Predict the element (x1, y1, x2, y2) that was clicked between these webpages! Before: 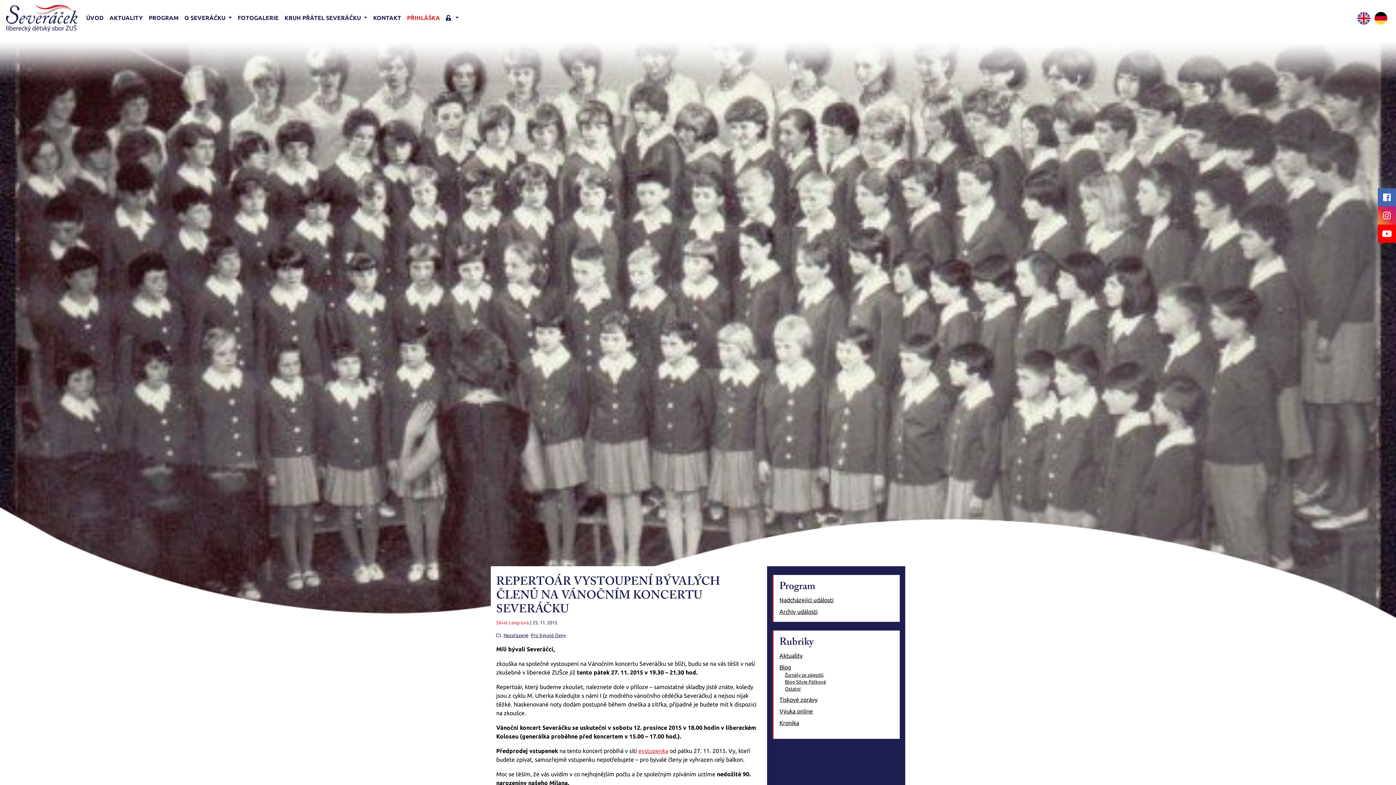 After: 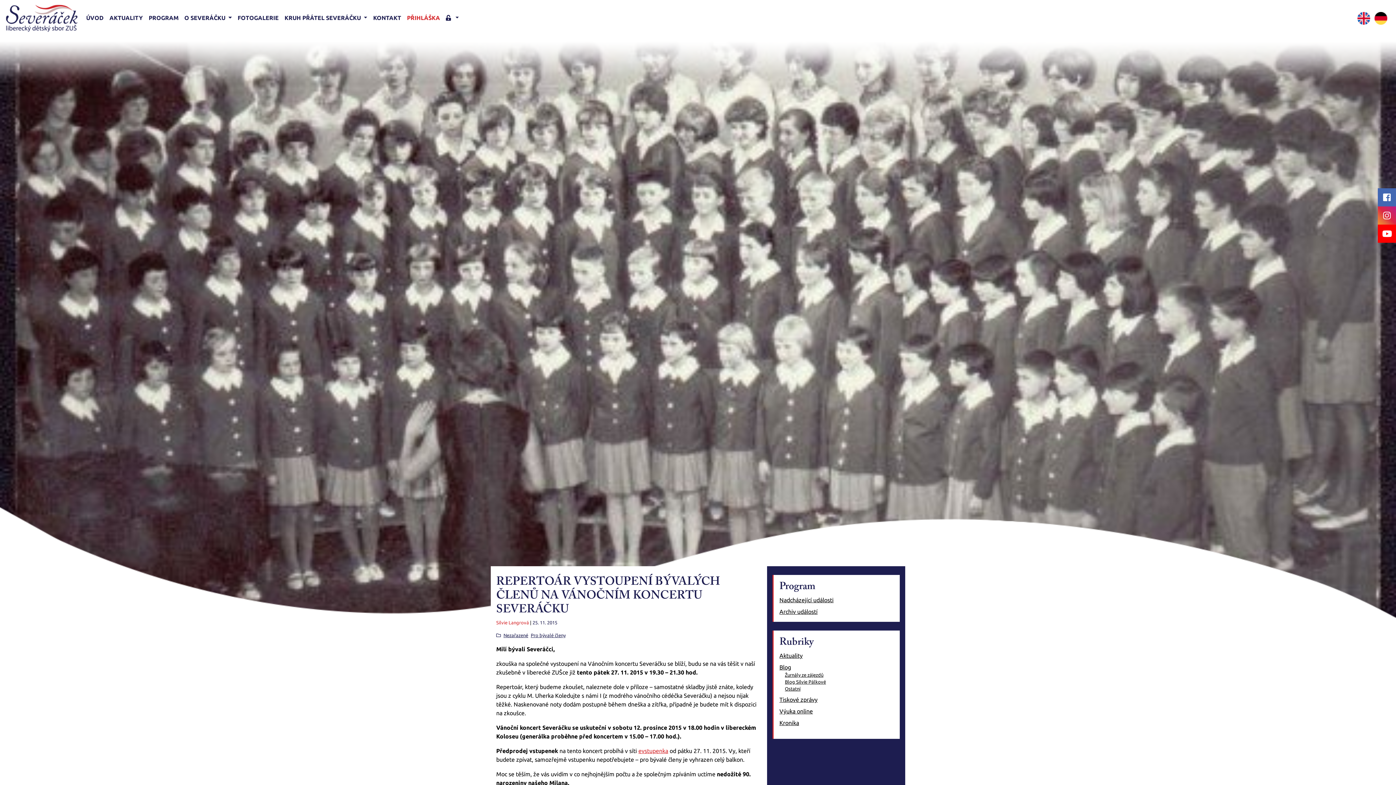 Action: bbox: (1378, 224, 1396, 243)